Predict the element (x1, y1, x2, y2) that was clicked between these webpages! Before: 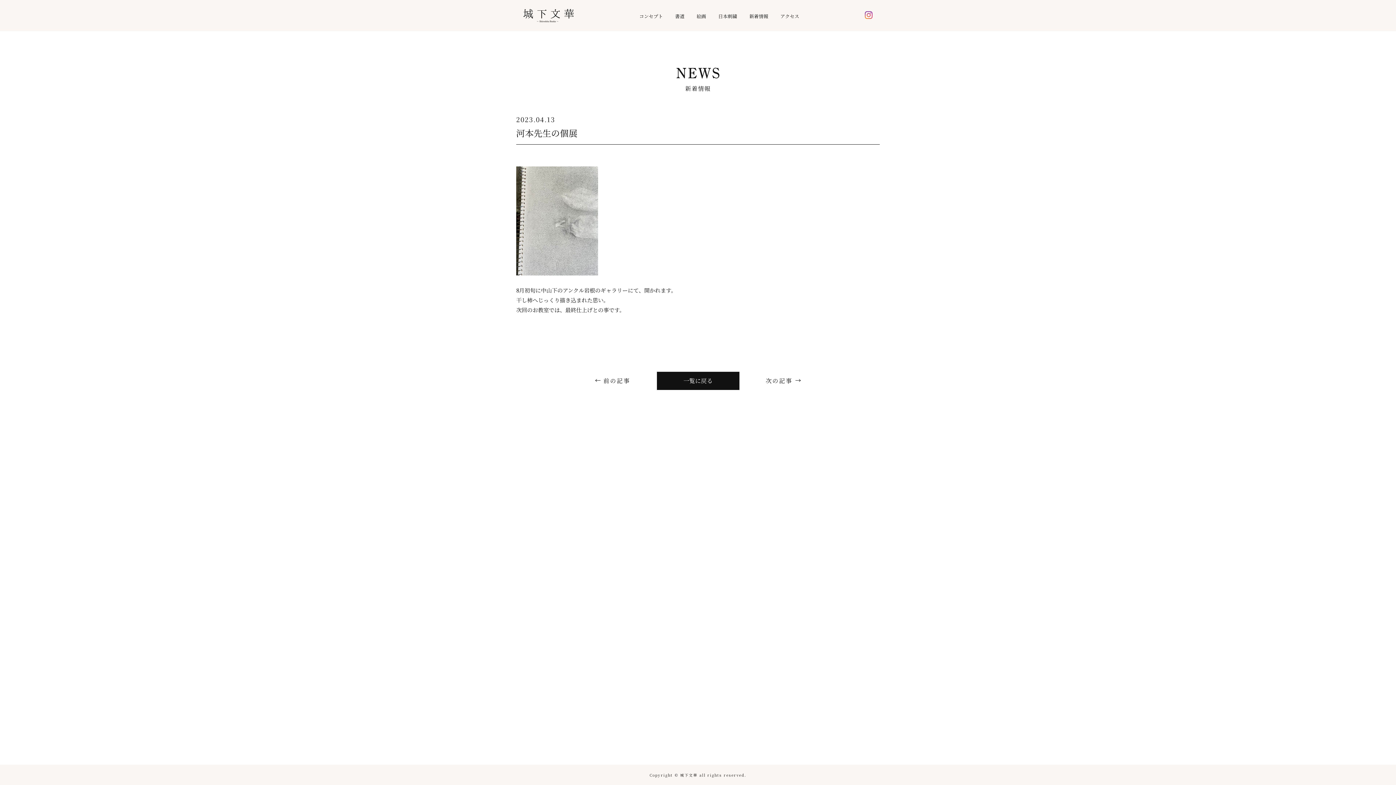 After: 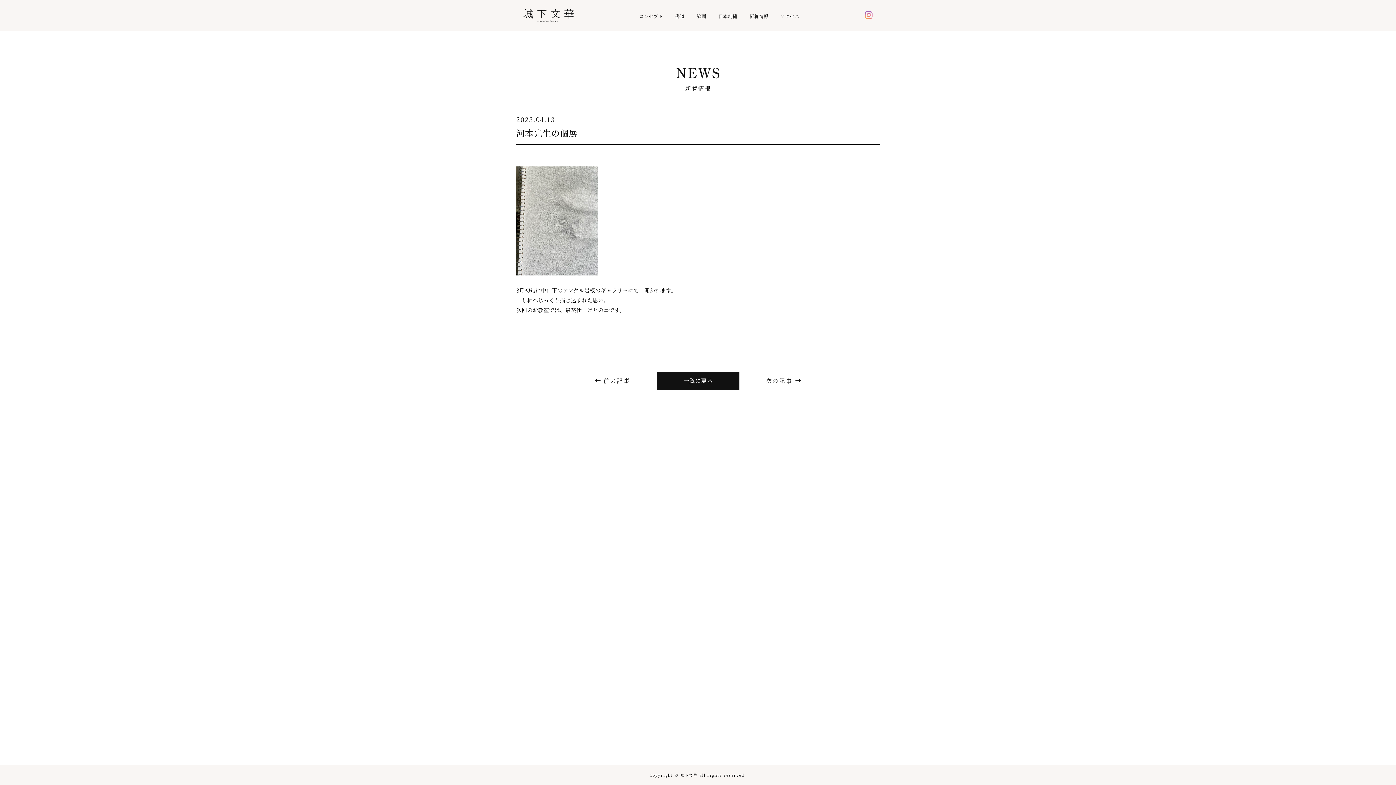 Action: bbox: (865, 10, 872, 17)